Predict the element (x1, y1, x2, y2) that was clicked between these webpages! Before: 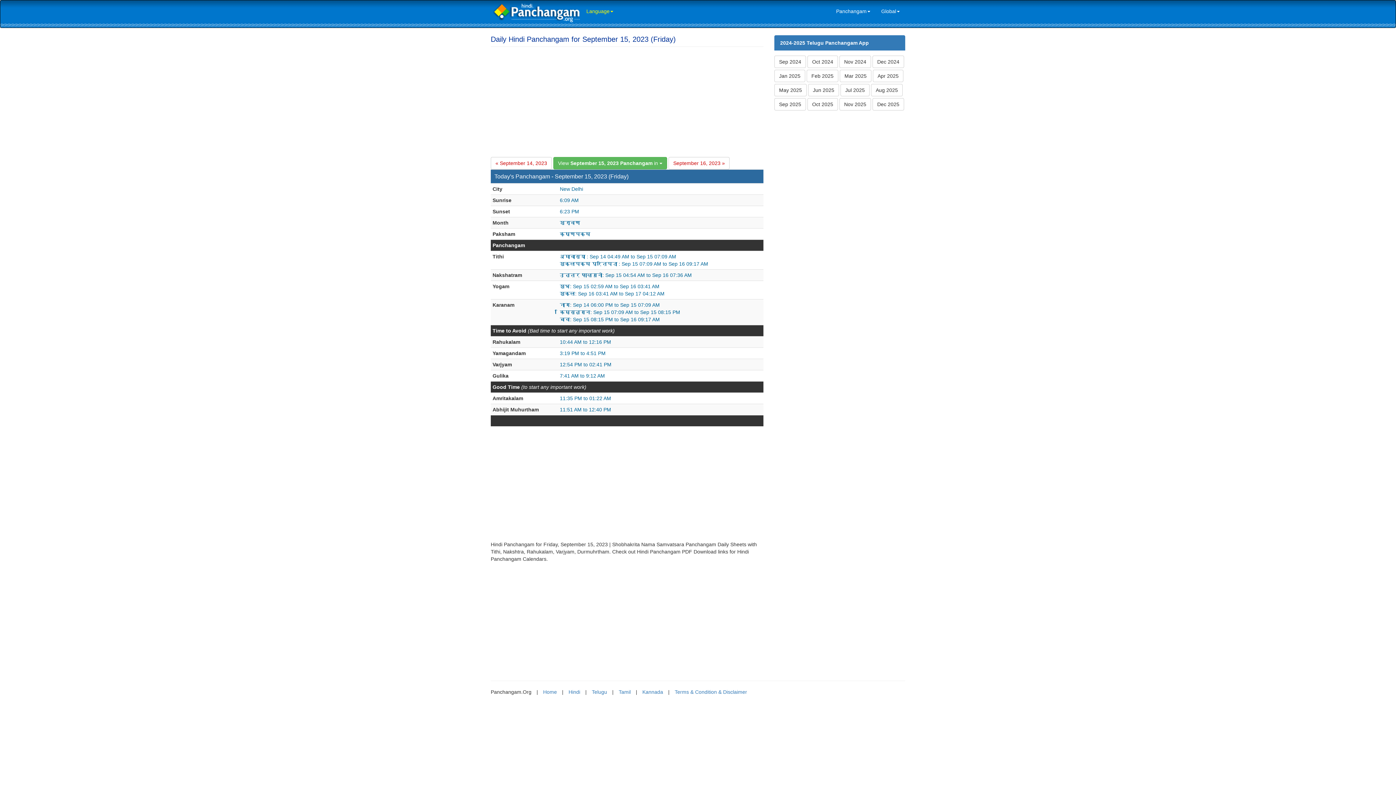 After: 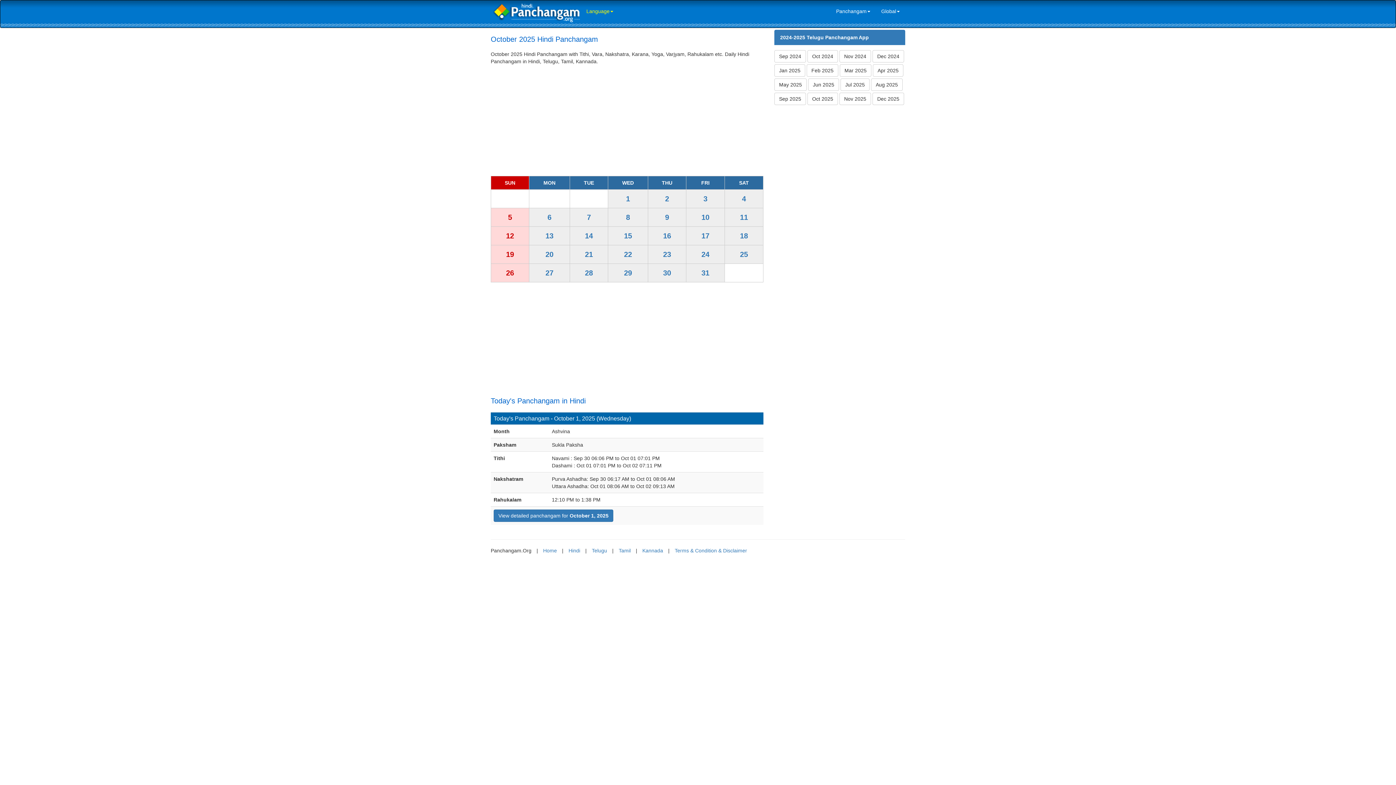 Action: label: Oct 2025 bbox: (807, 98, 838, 110)